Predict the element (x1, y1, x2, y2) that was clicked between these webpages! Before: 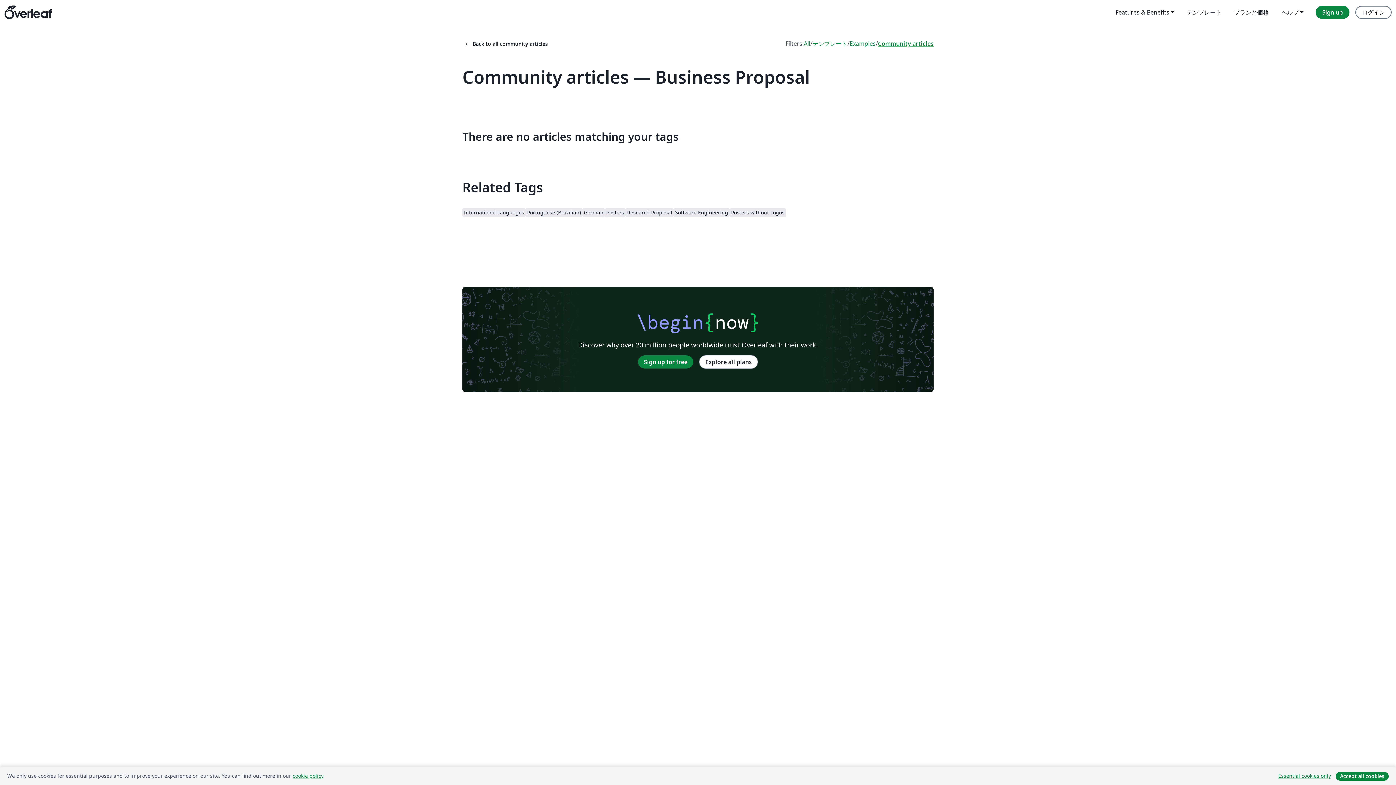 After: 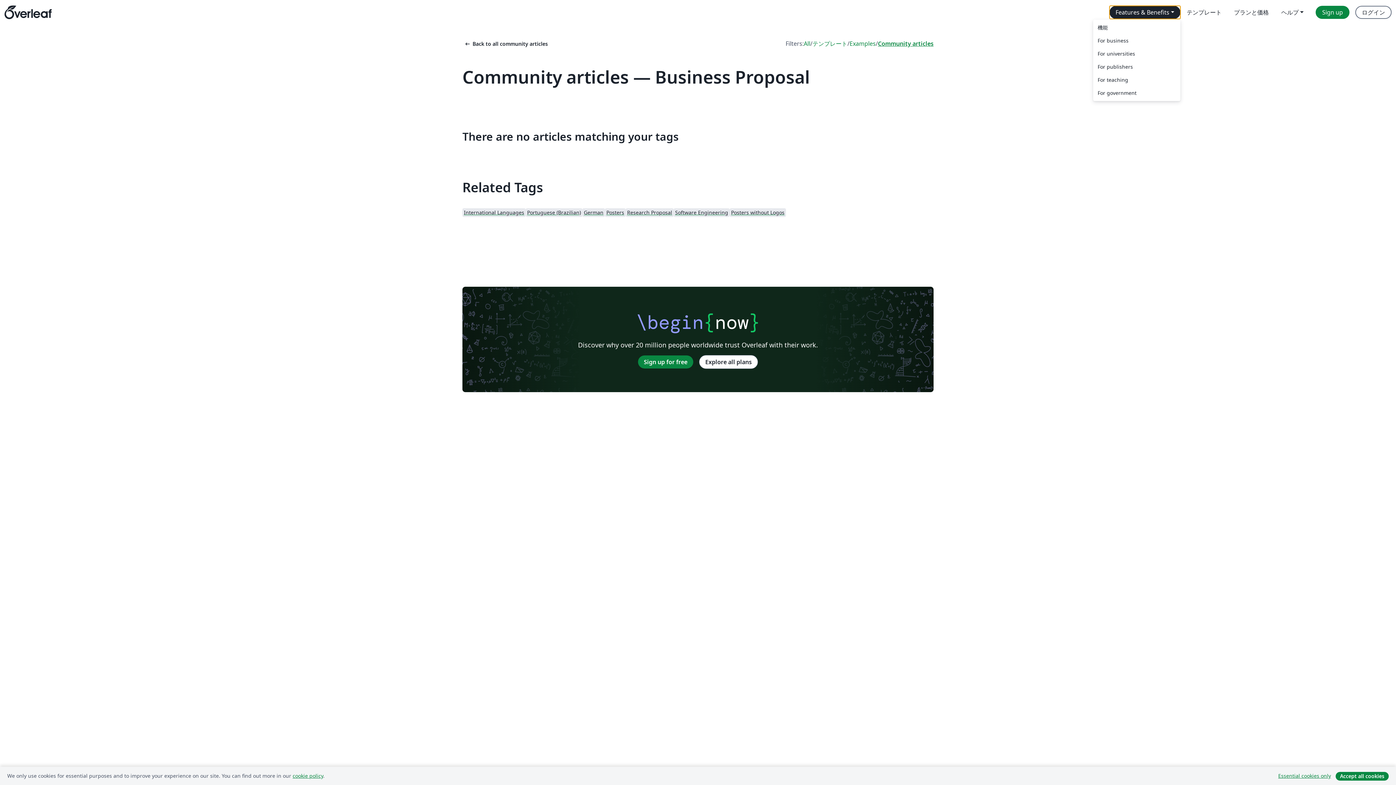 Action: bbox: (1109, 5, 1180, 18) label: Features & Benefits